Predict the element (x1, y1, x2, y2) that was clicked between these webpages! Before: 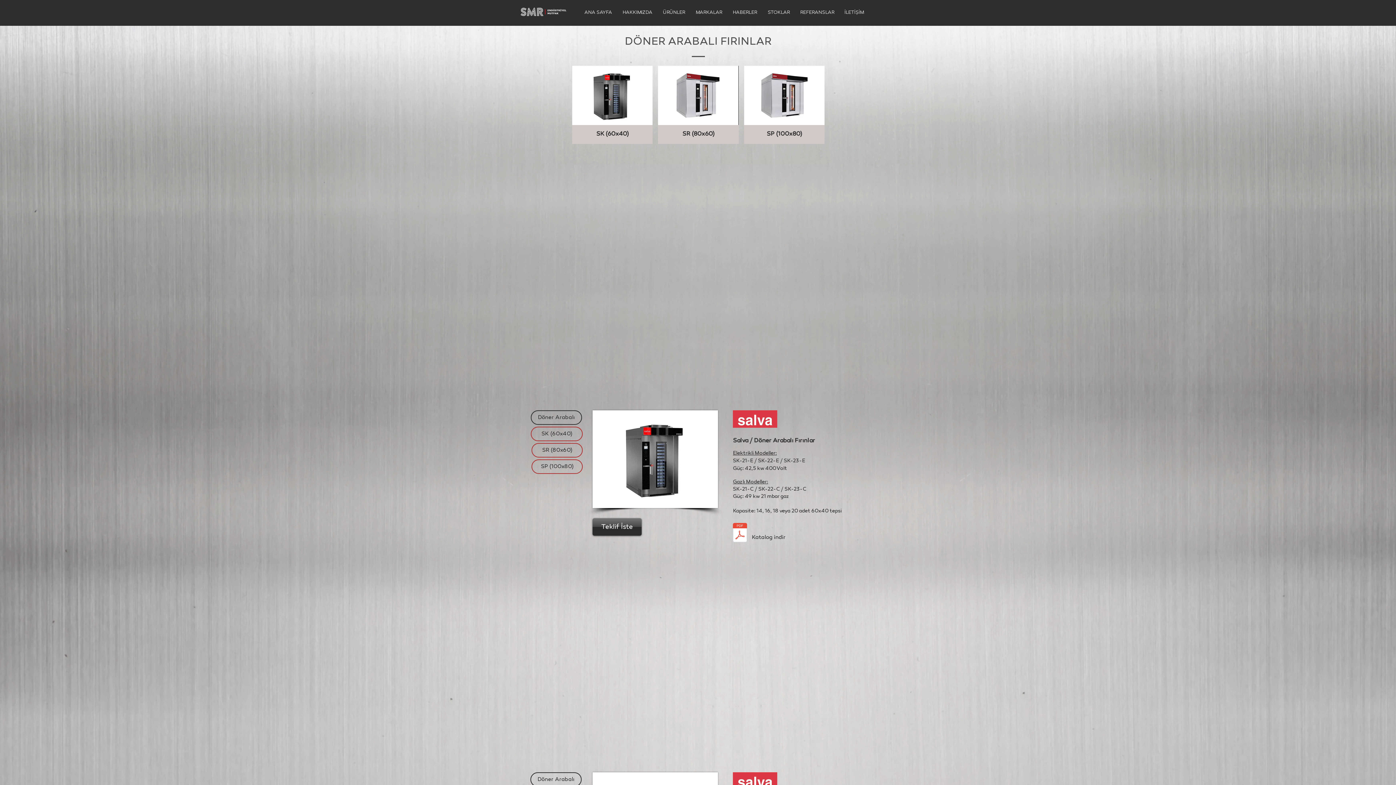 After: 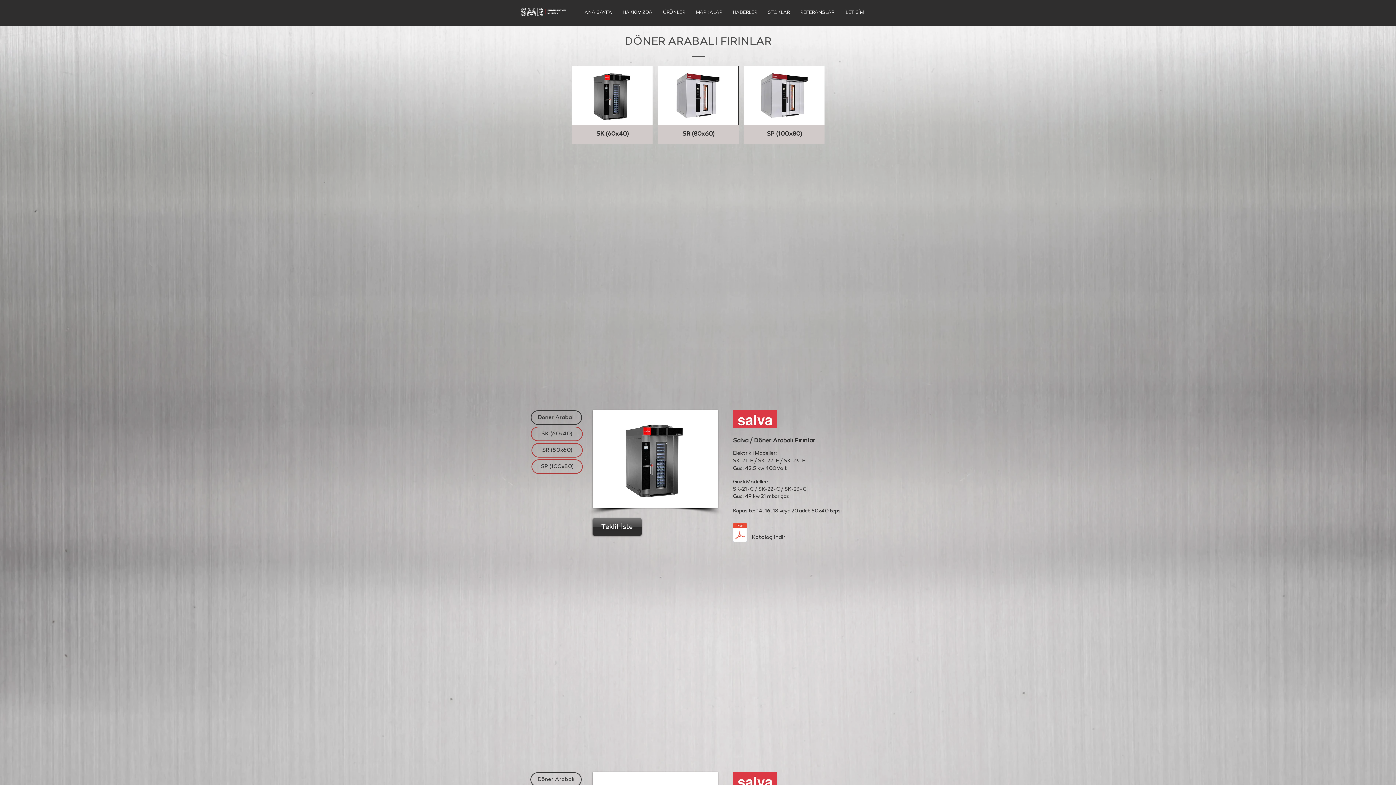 Action: label: Sirocco TR.pdf bbox: (728, 523, 752, 544)